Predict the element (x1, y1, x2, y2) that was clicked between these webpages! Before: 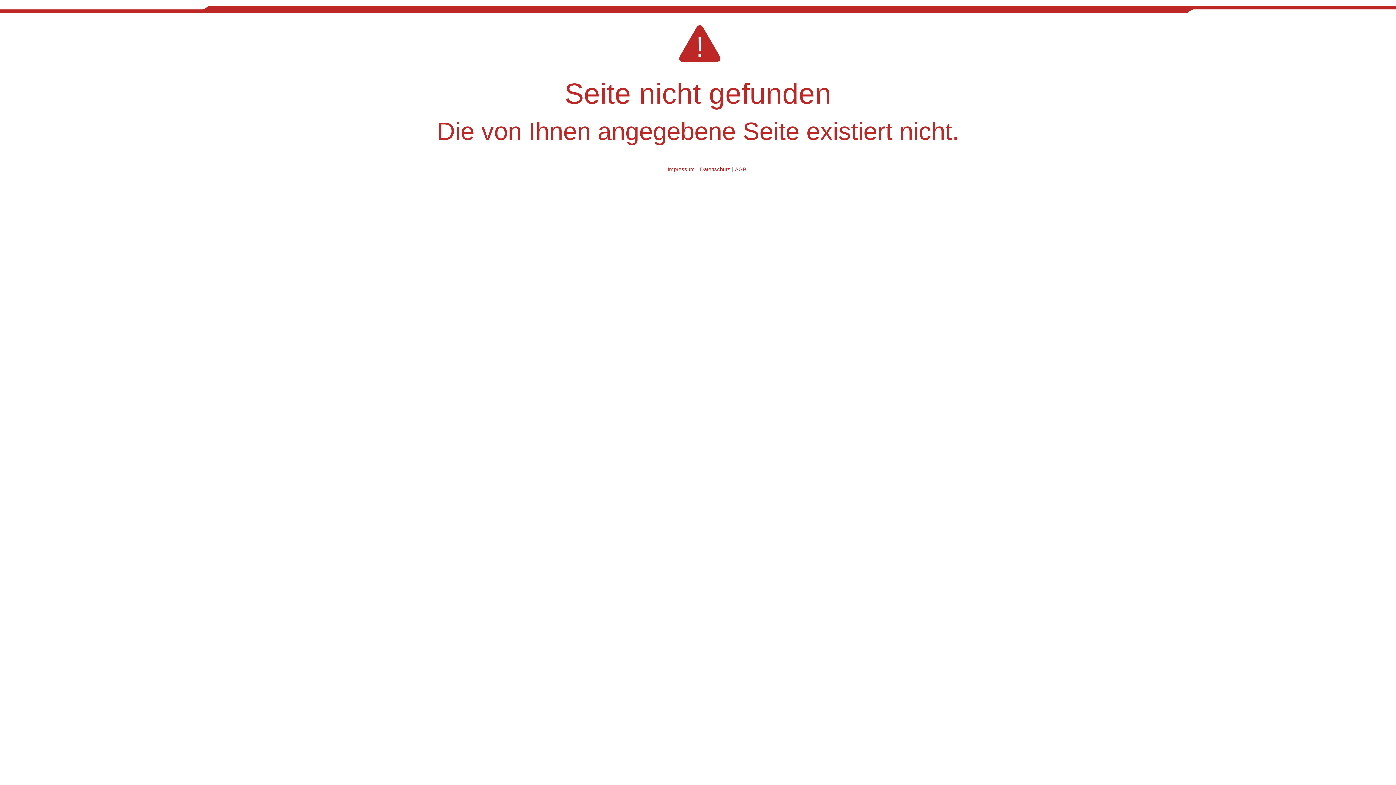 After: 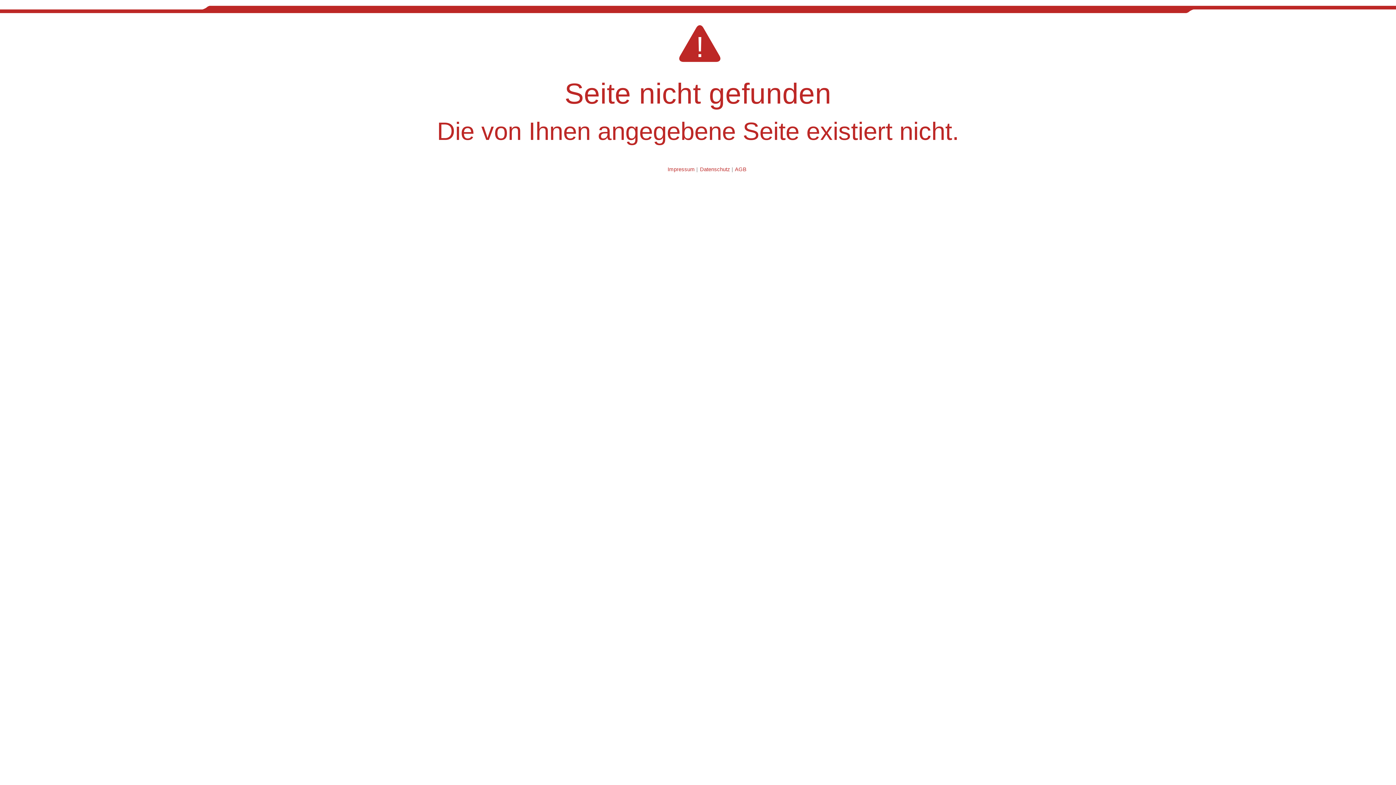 Action: label: Datenschutz bbox: (700, 166, 730, 172)